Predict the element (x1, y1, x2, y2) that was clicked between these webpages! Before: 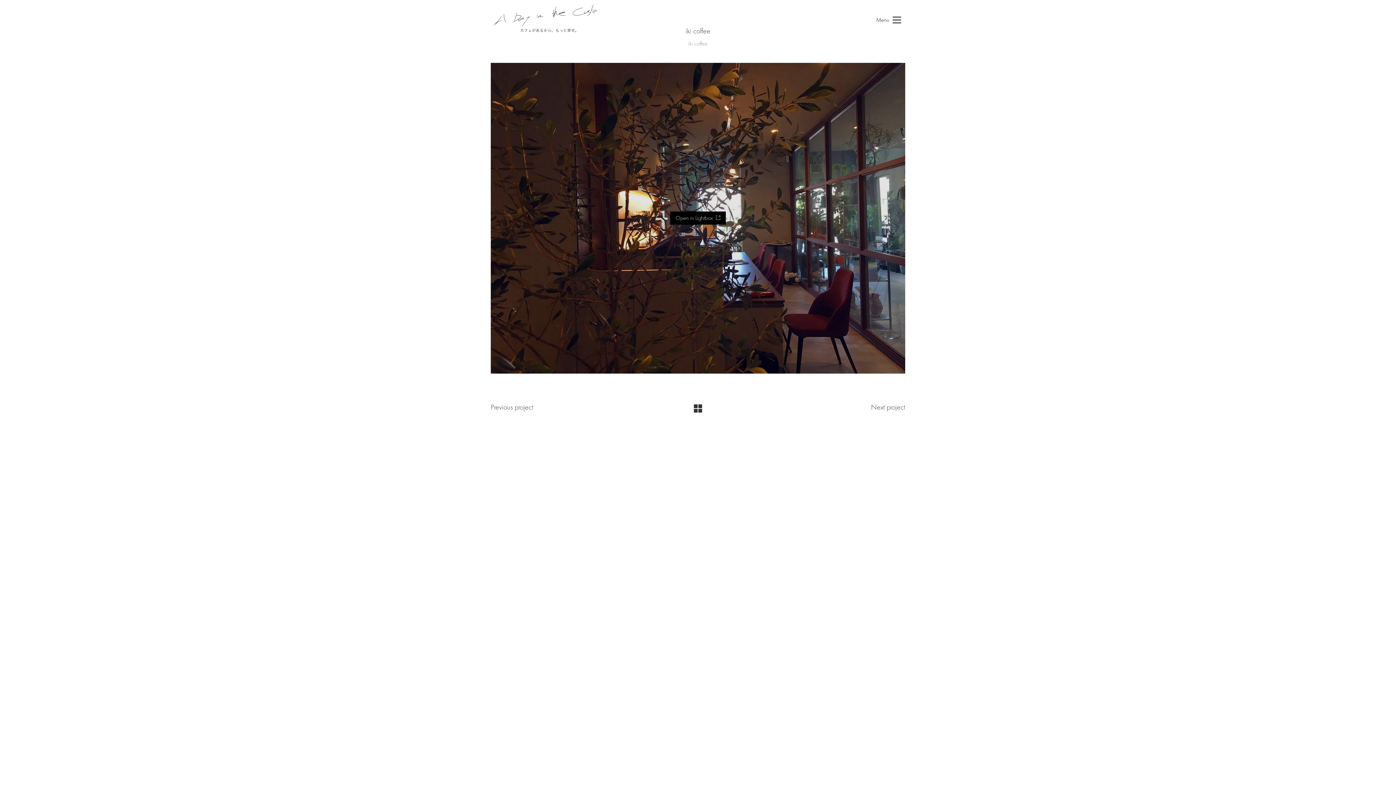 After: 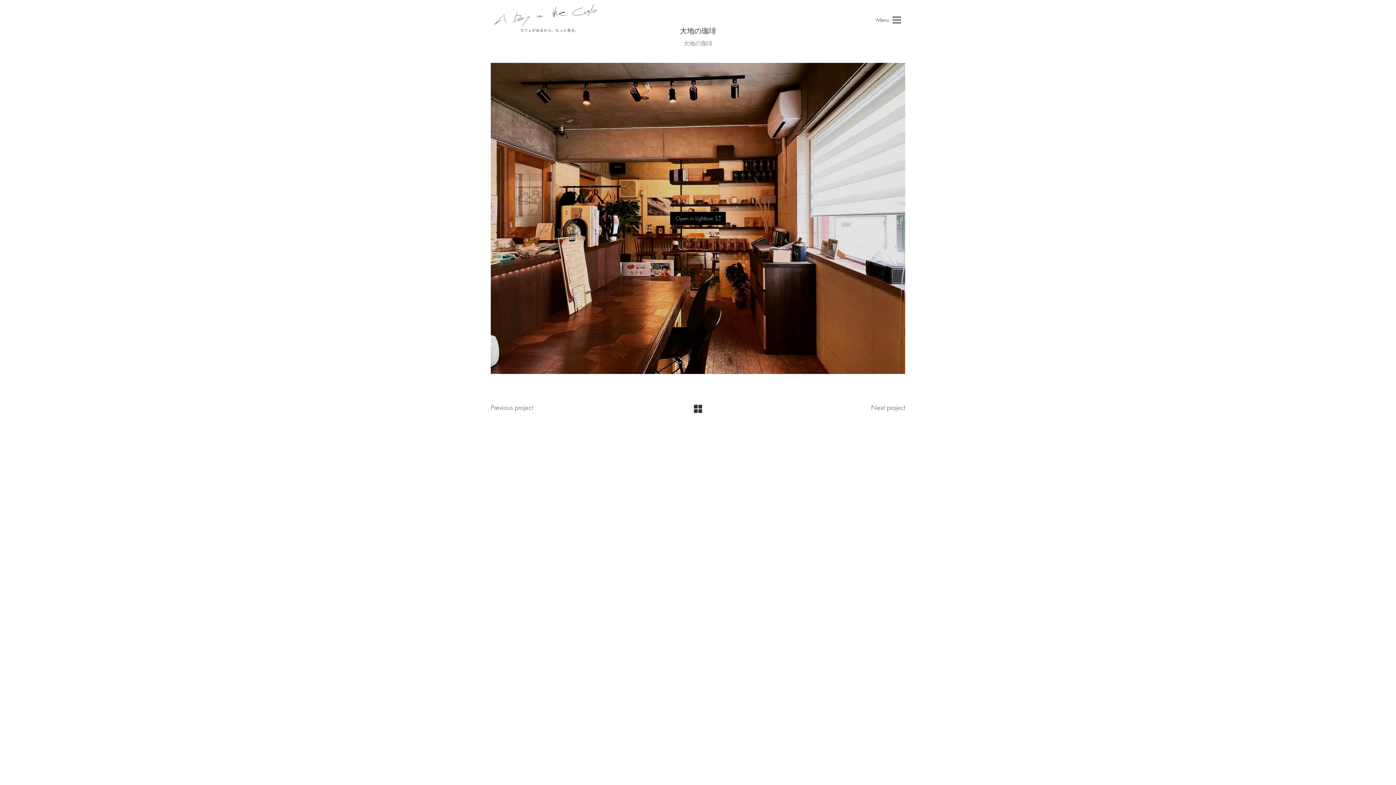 Action: label: Next project bbox: (871, 402, 905, 412)